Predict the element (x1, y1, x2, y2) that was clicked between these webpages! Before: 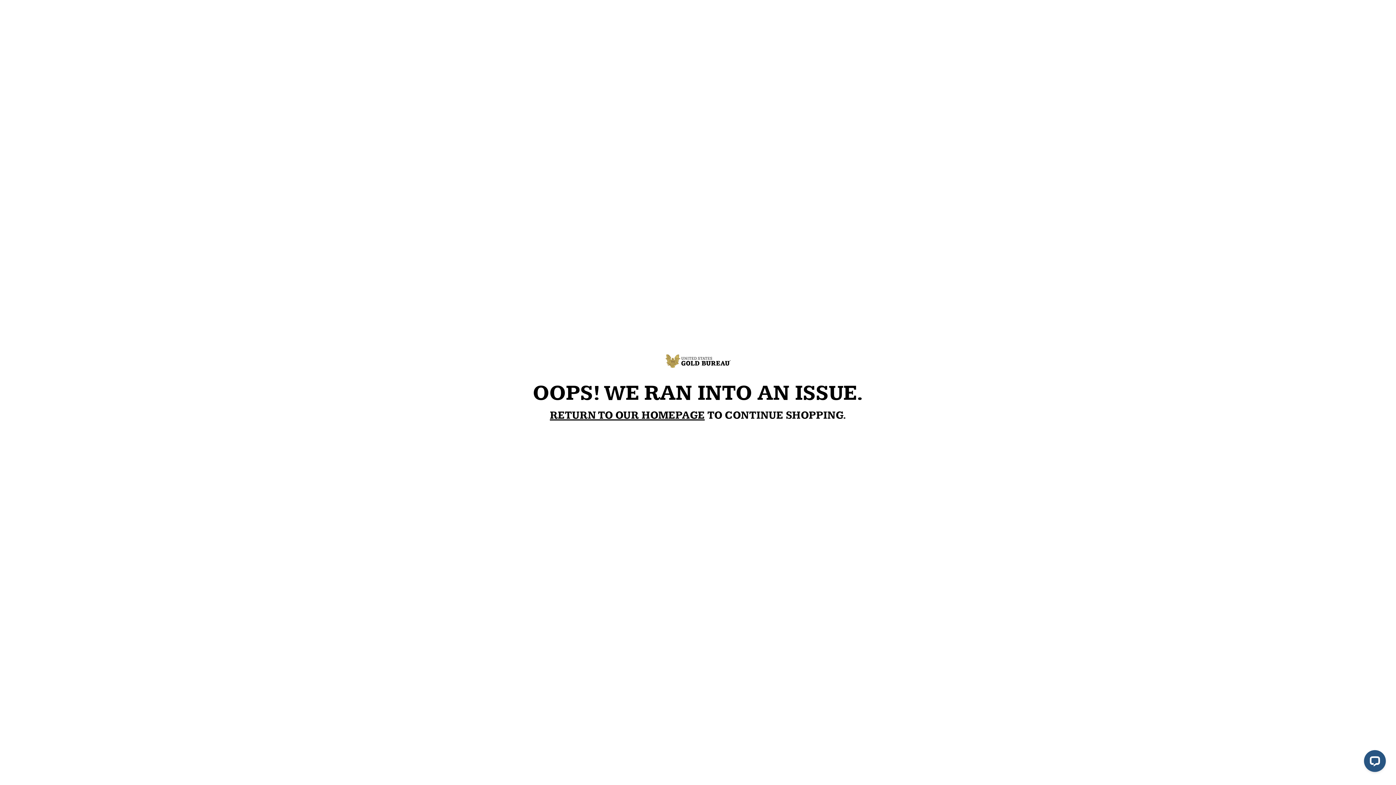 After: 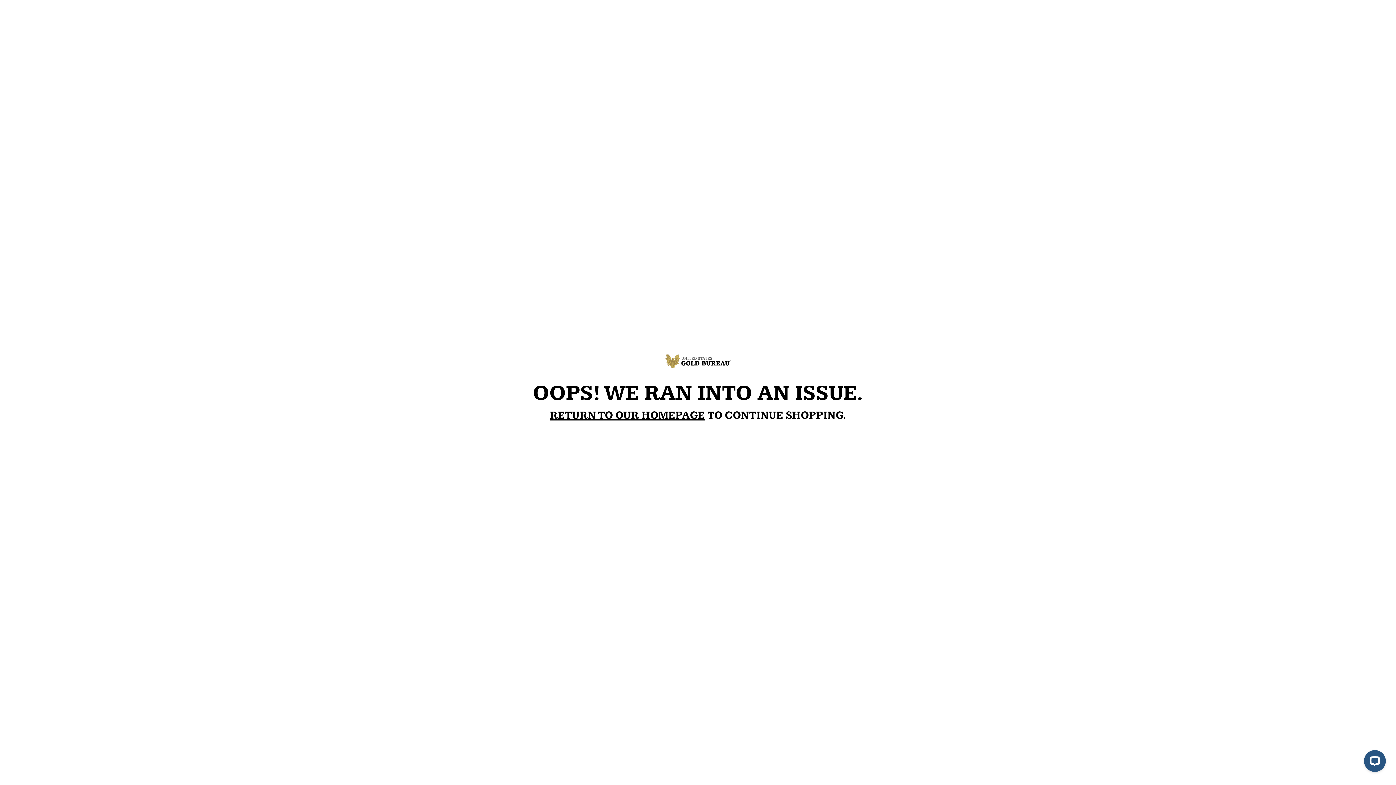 Action: bbox: (550, 402, 704, 415) label: RETURN TO OUR HOMEPAGE